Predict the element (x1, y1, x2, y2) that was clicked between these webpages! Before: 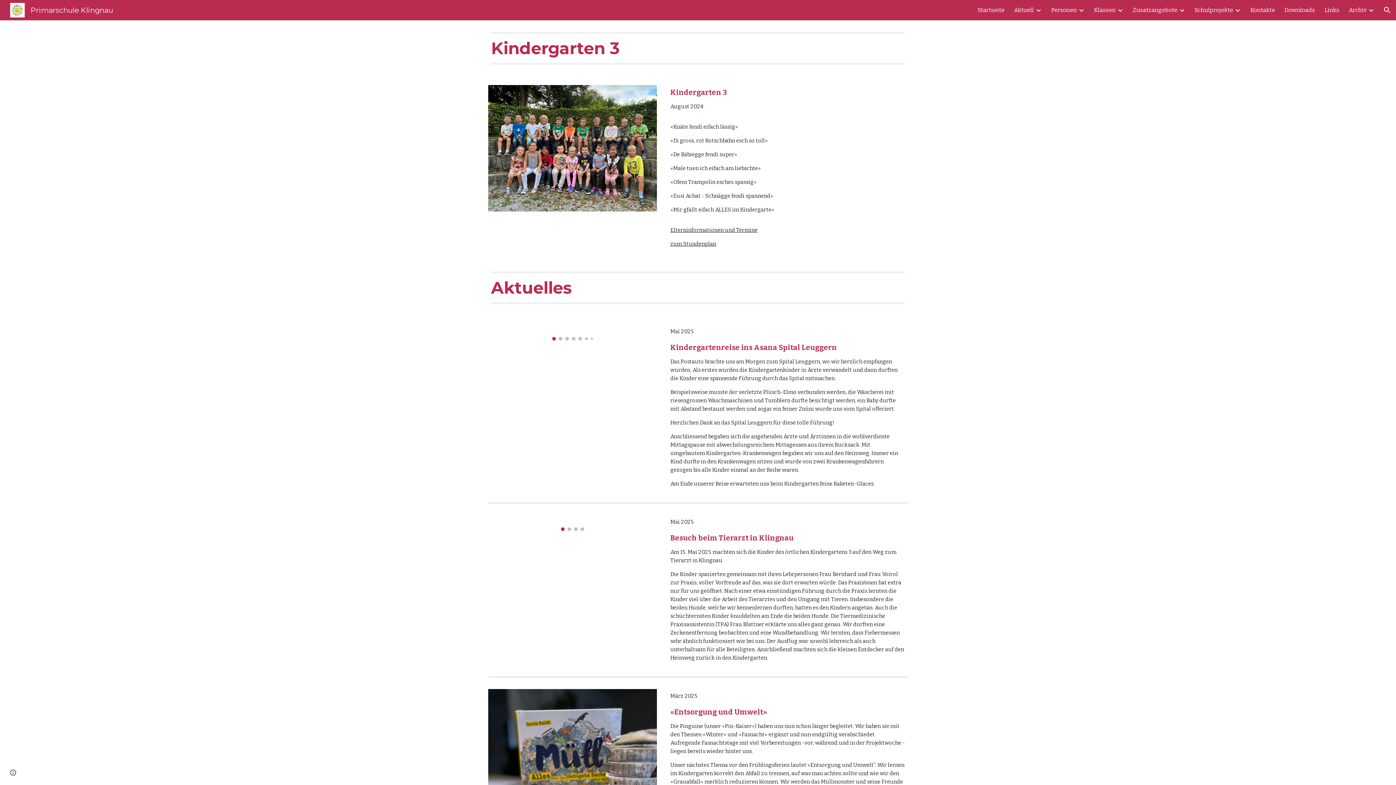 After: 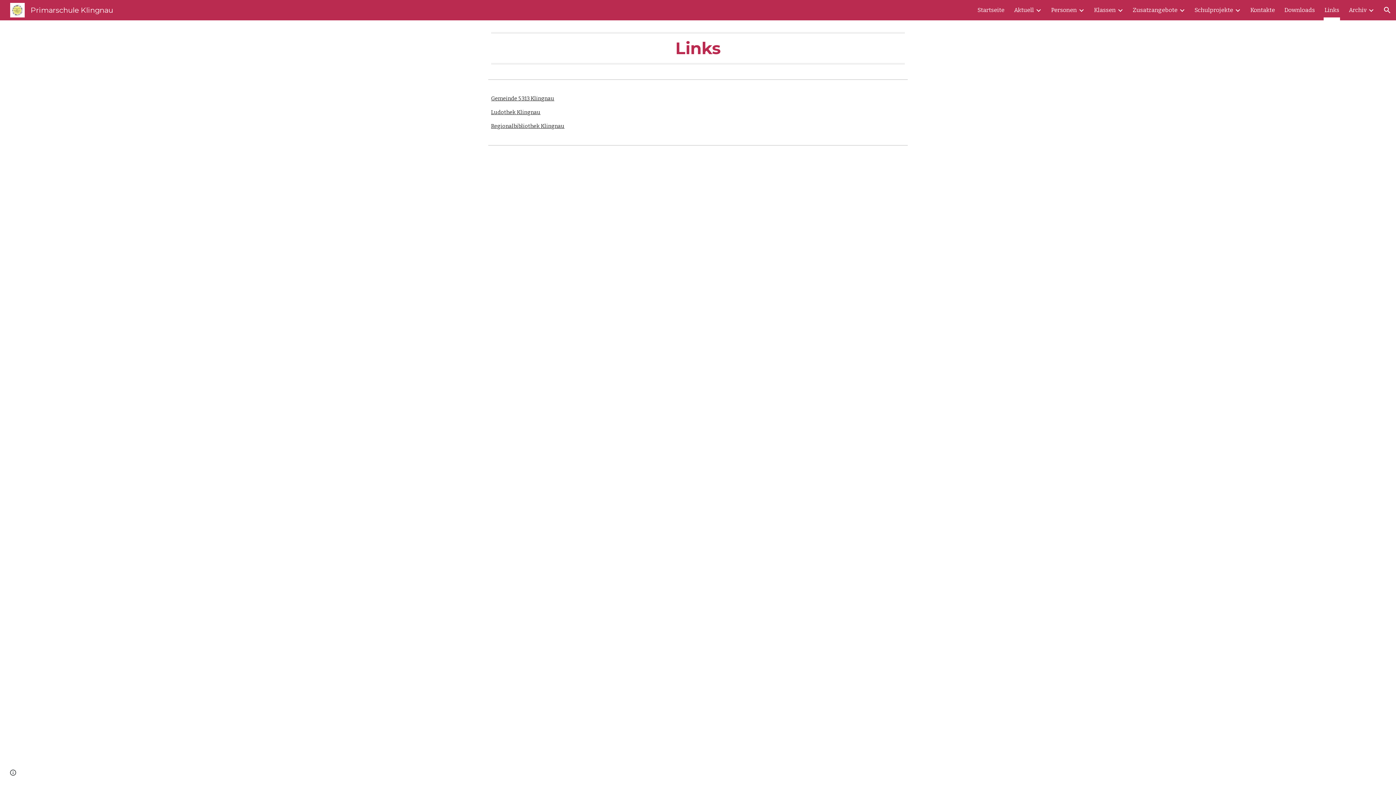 Action: label: Links bbox: (1324, 5, 1339, 15)